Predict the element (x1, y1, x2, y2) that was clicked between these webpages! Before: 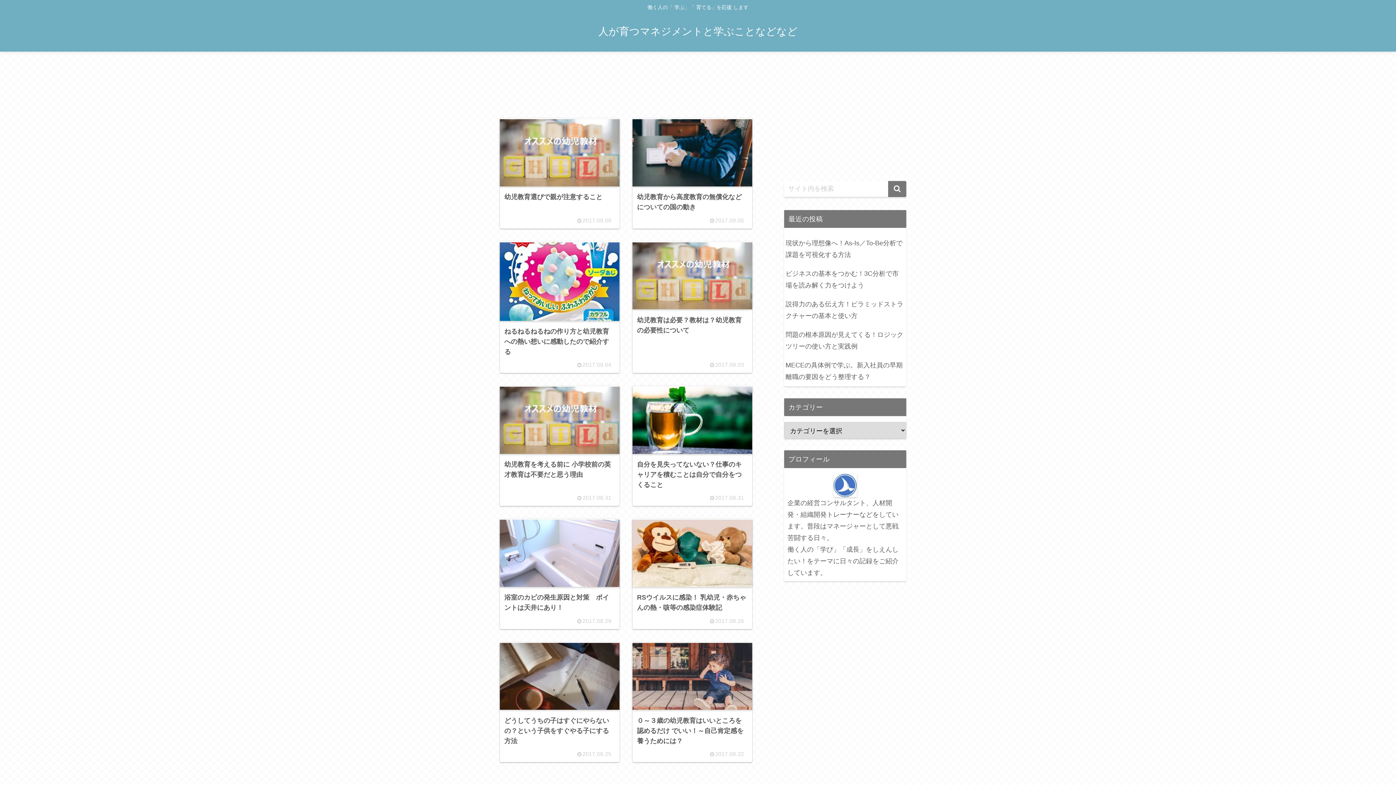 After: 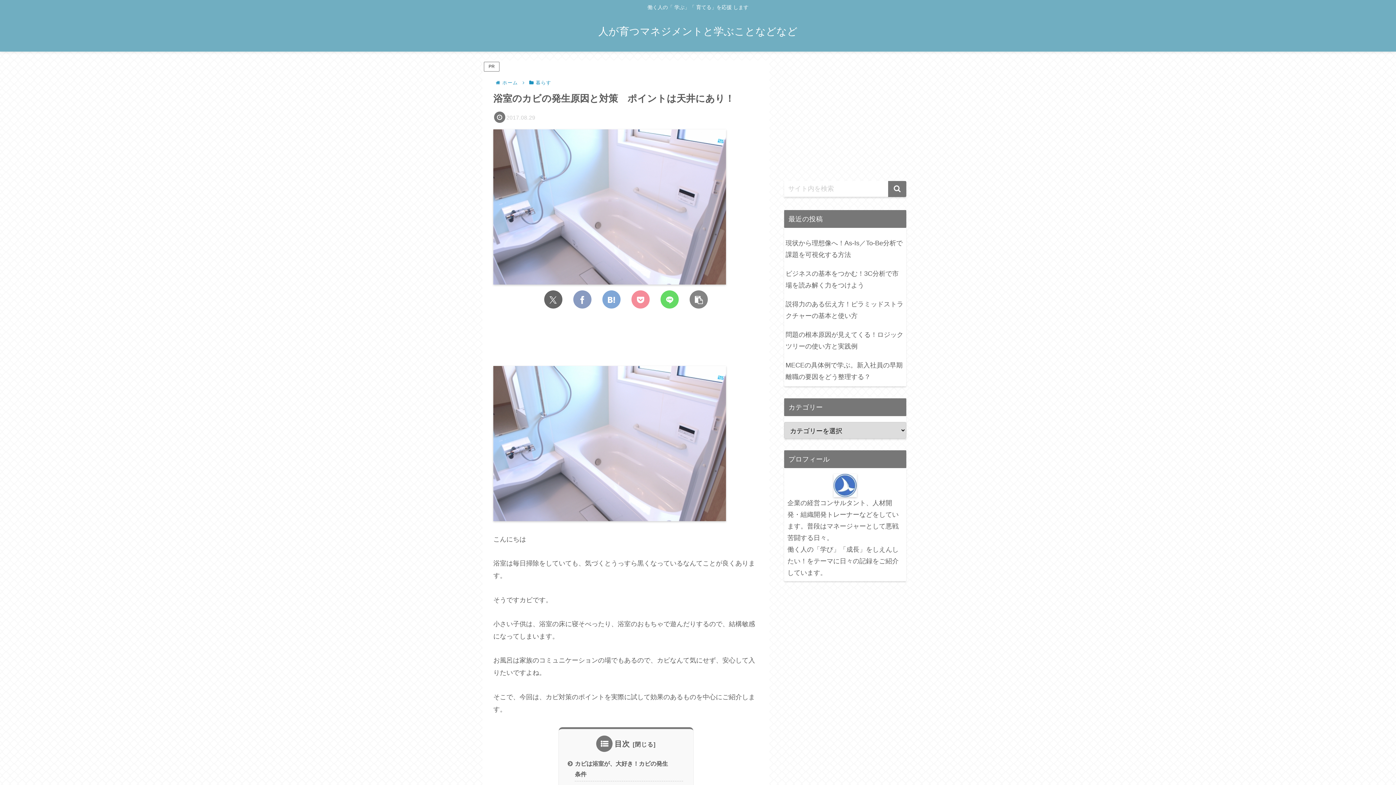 Action: label: 浴室のカビの発生原因と対策　ポイントは天井にあり！
2017.08.29 bbox: (500, 518, 619, 629)